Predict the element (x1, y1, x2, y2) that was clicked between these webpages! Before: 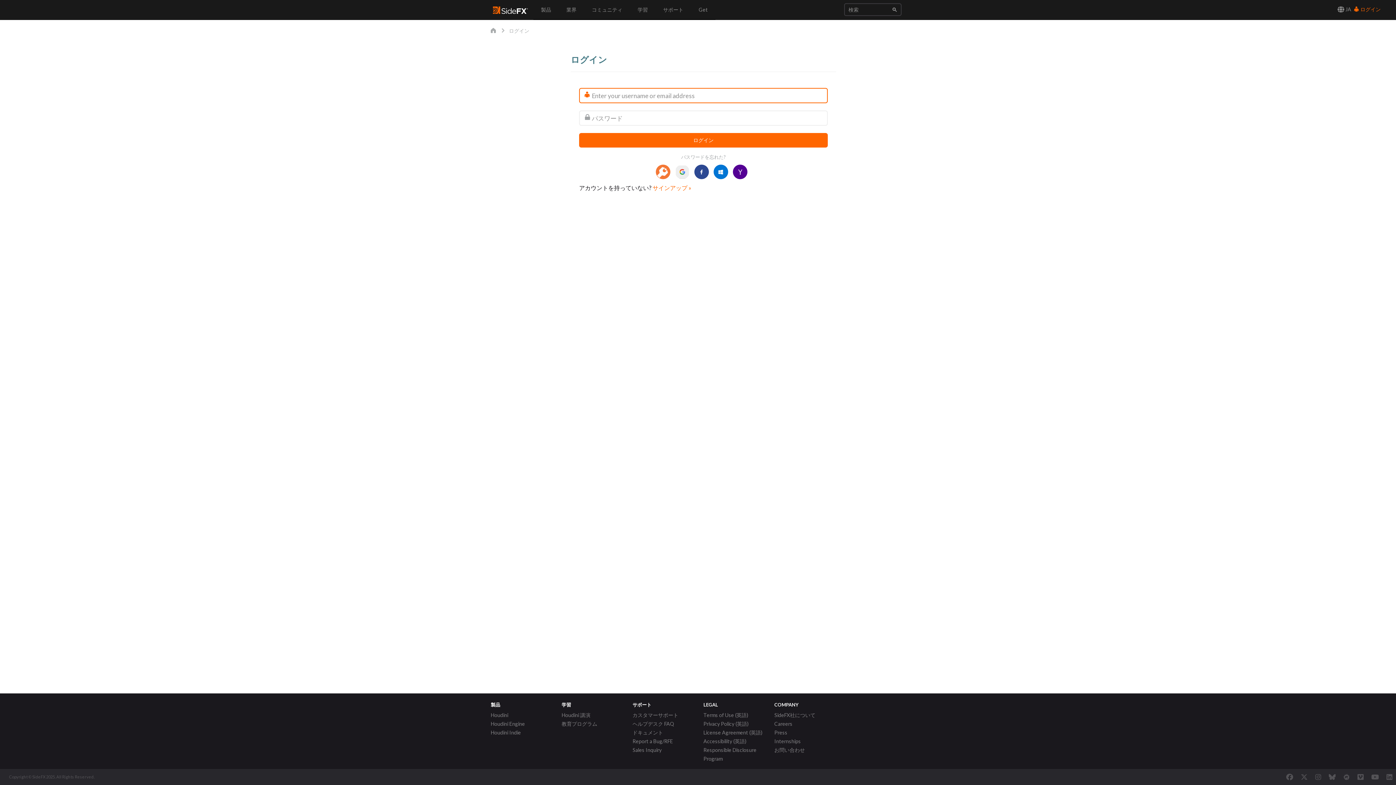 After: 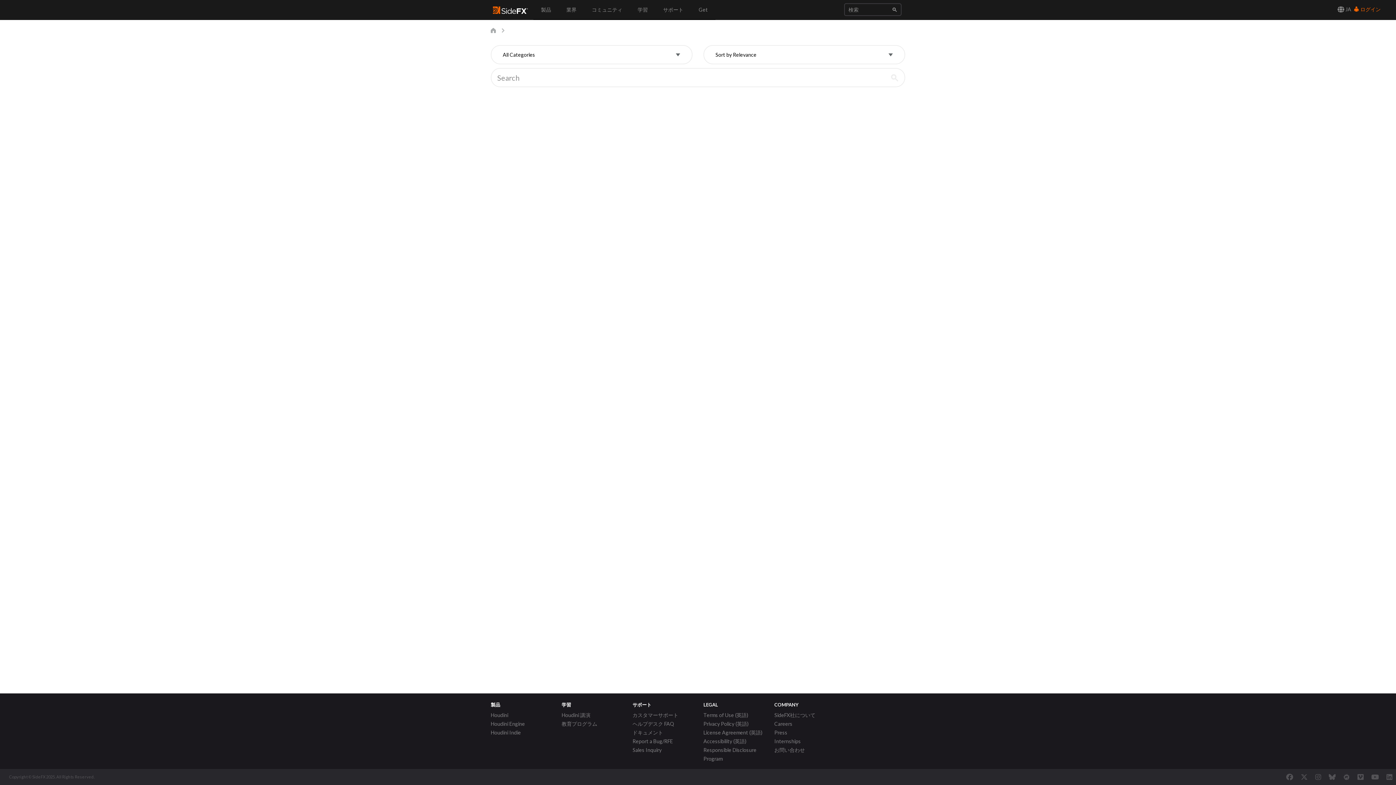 Action: bbox: (888, 3, 901, 16)